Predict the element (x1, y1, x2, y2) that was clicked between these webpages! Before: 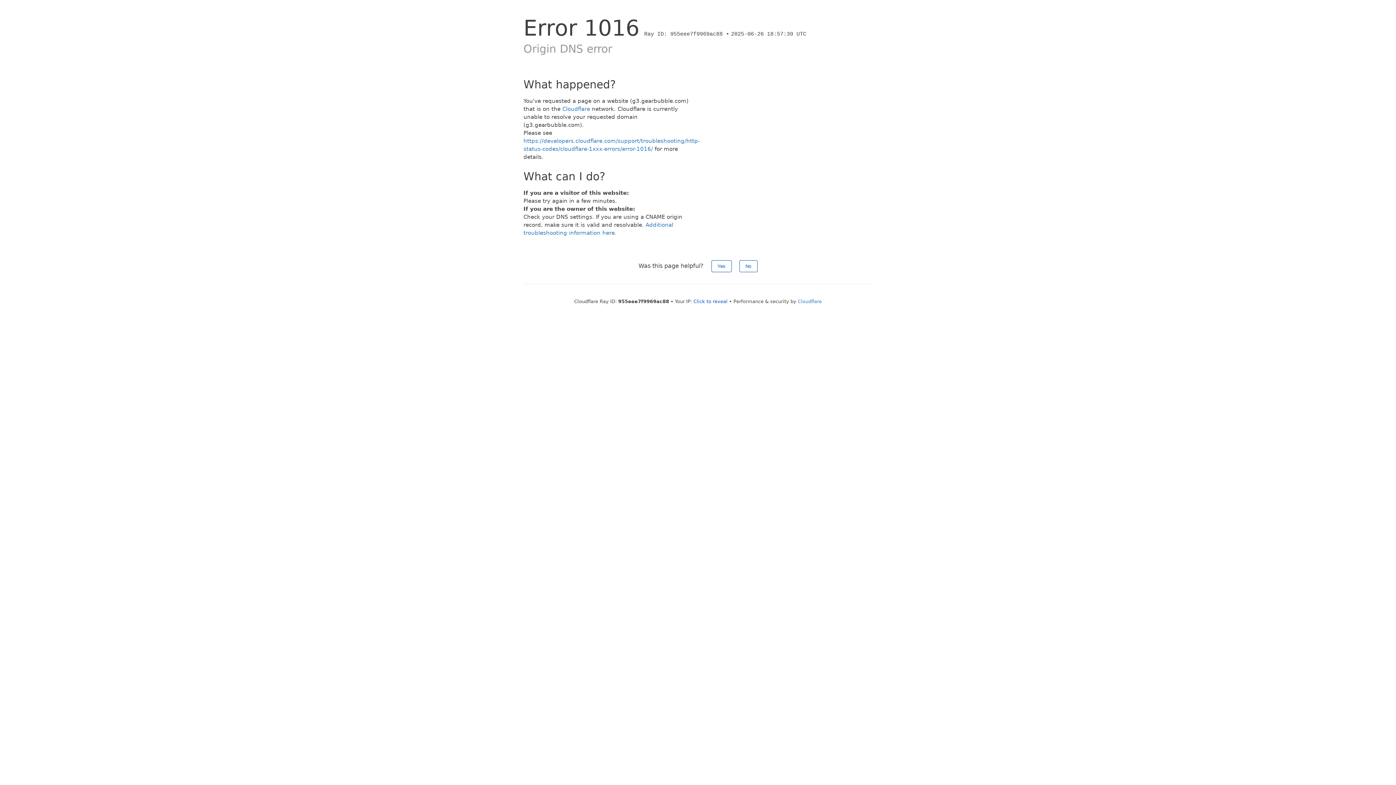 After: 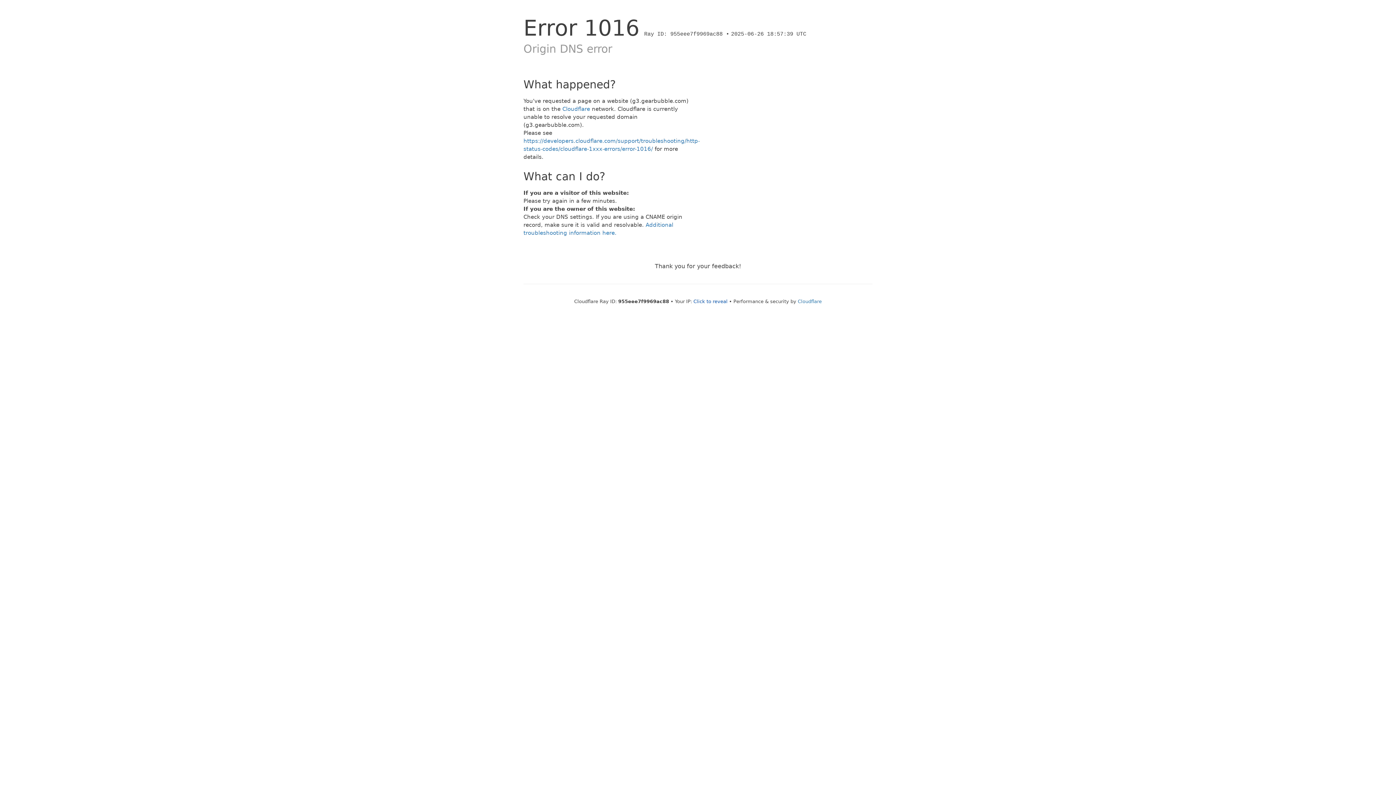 Action: bbox: (711, 260, 731, 272) label: Yes